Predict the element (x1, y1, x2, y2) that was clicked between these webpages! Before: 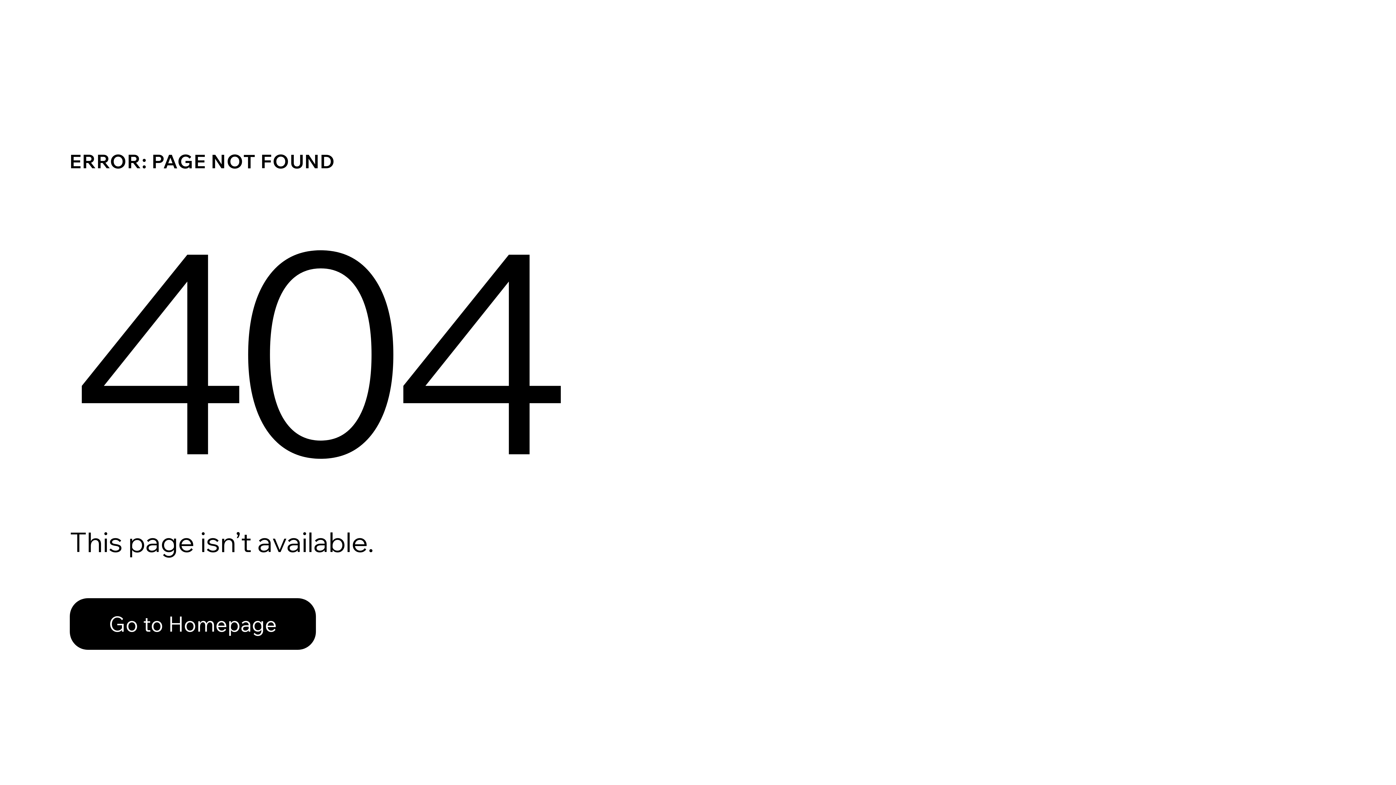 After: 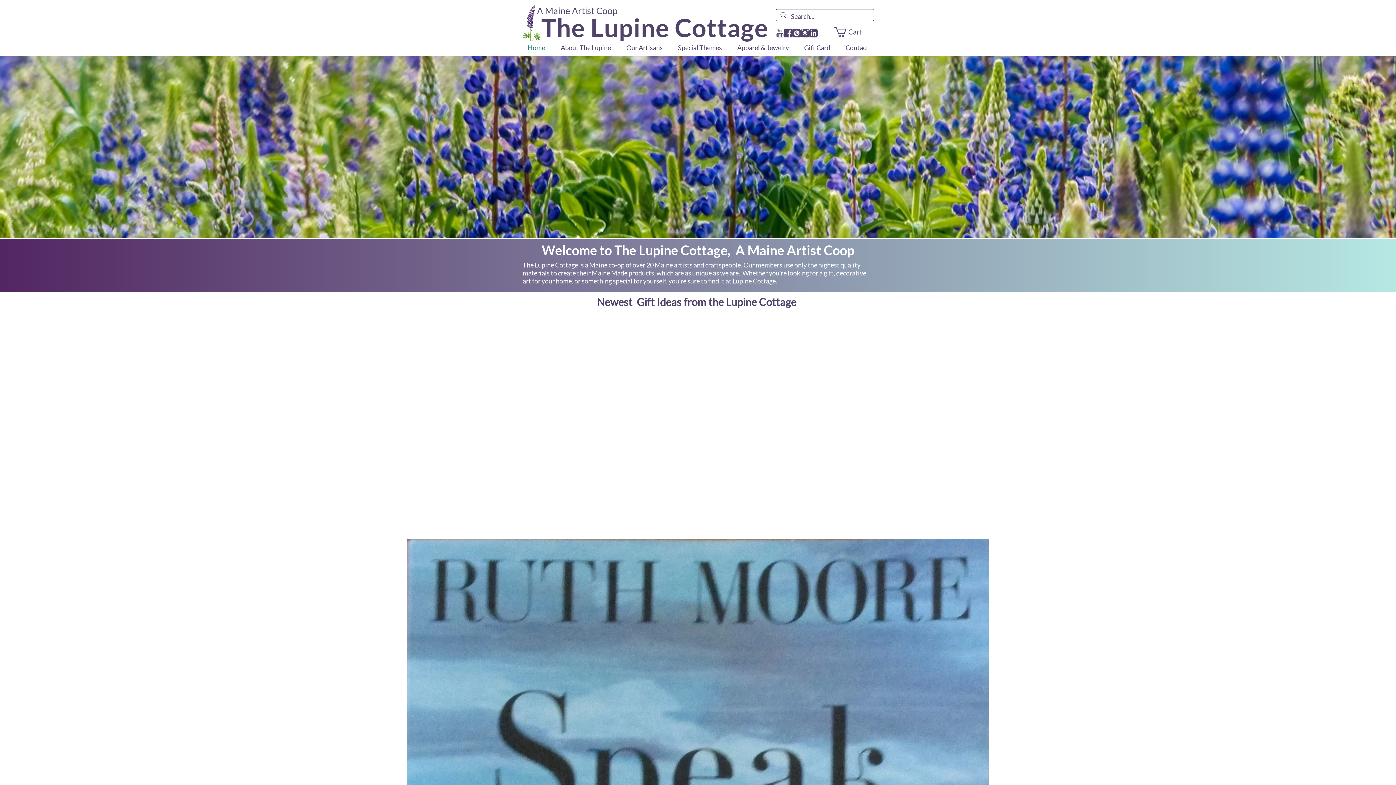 Action: label: Go to Homepage bbox: (69, 598, 316, 650)